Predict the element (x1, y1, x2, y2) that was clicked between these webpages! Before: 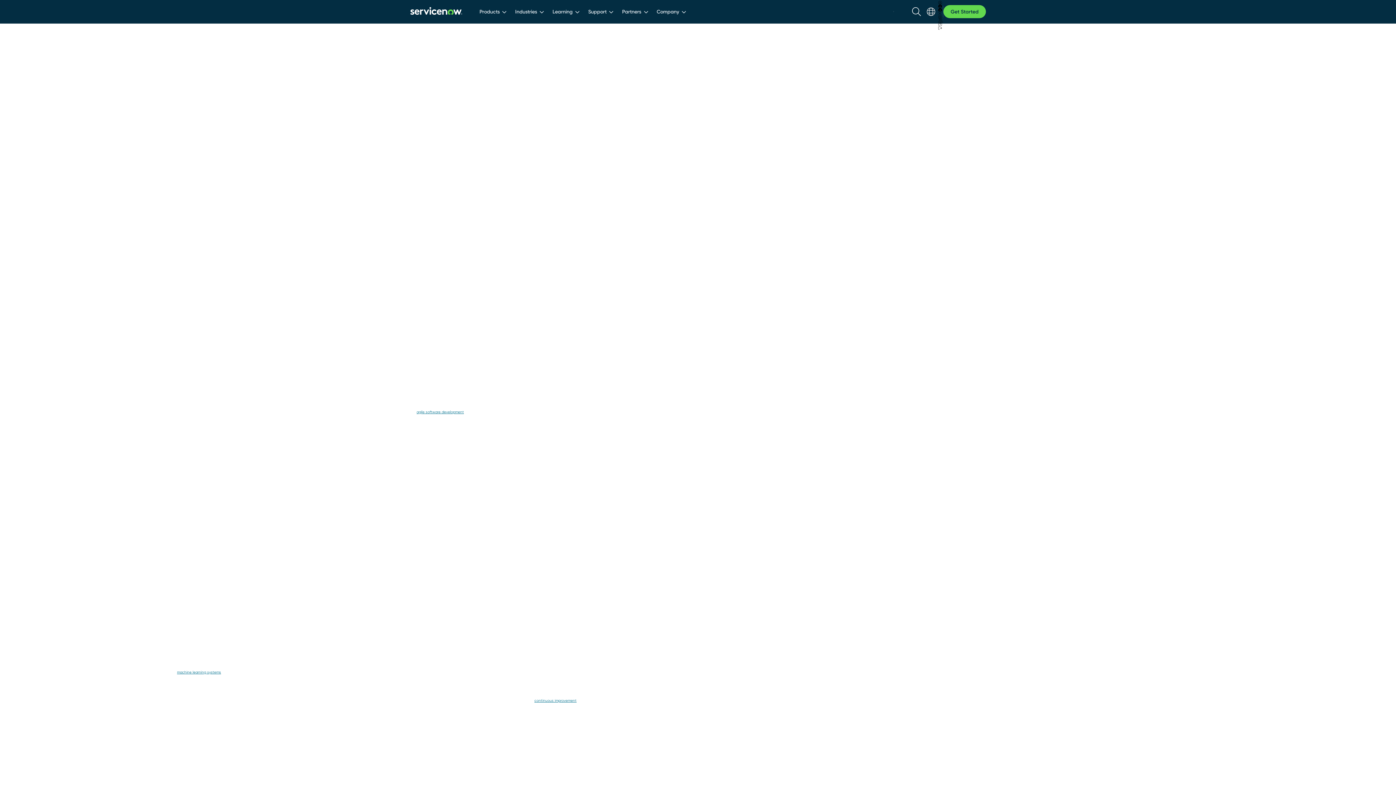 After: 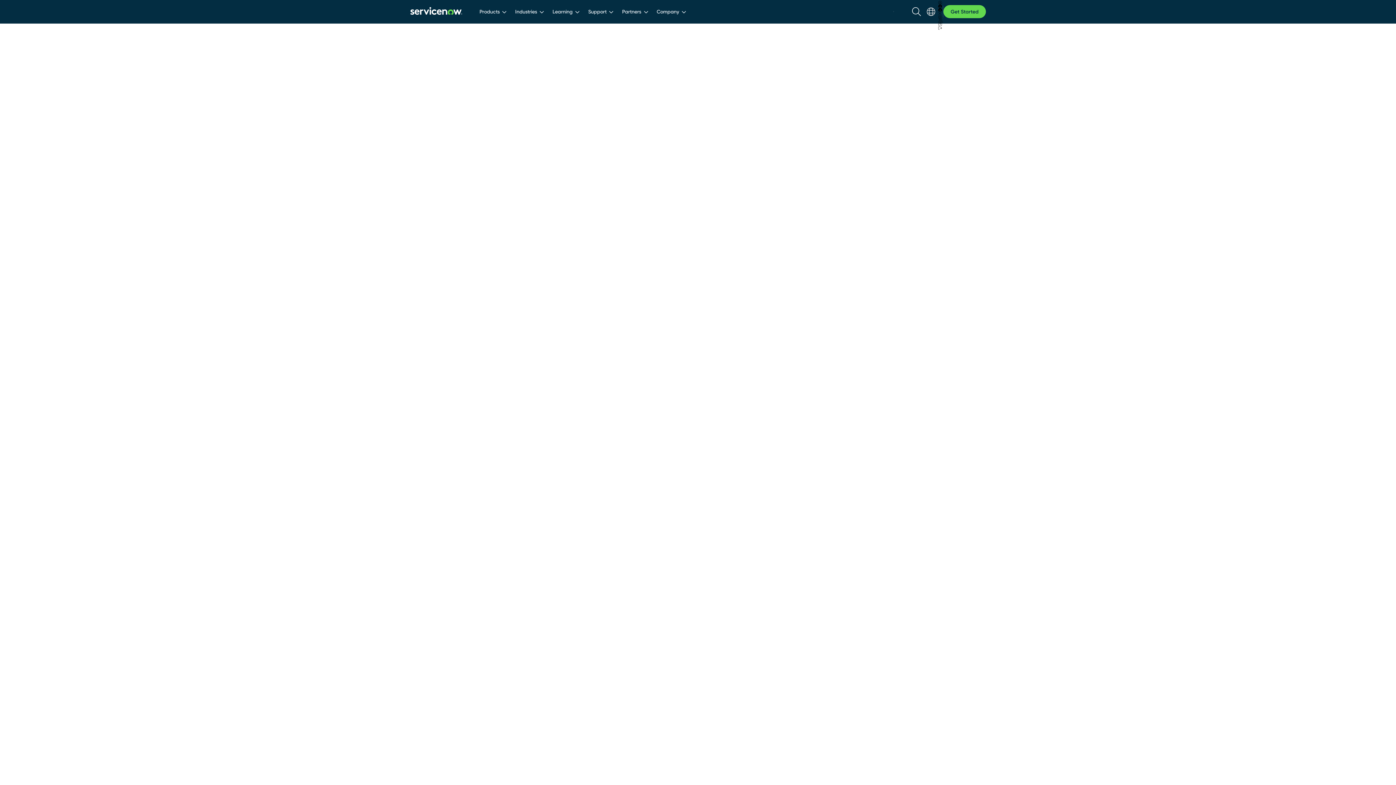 Action: label: continuous improvement bbox: (534, 698, 576, 702)